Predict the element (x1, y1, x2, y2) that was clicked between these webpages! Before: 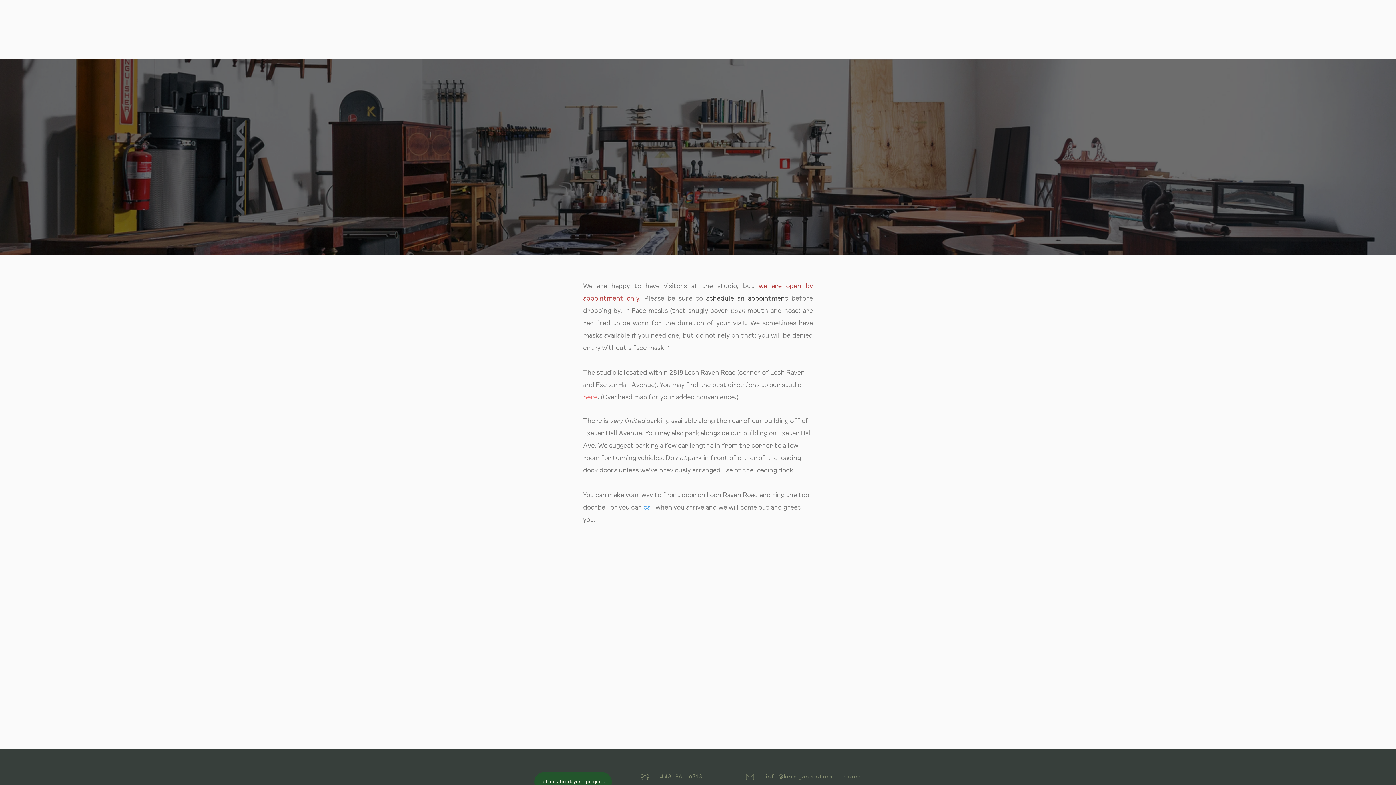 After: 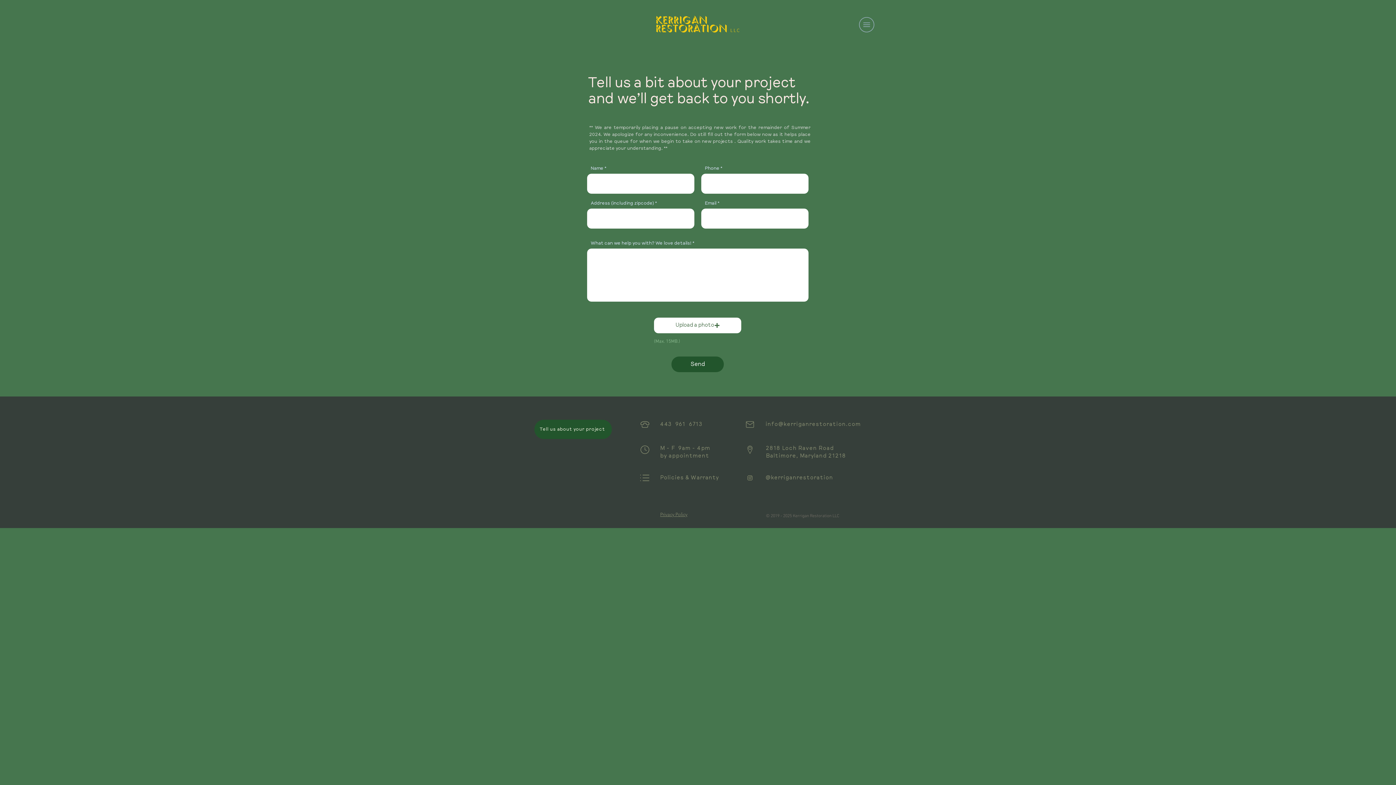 Action: label: Tell us about your project bbox: (534, 772, 612, 792)